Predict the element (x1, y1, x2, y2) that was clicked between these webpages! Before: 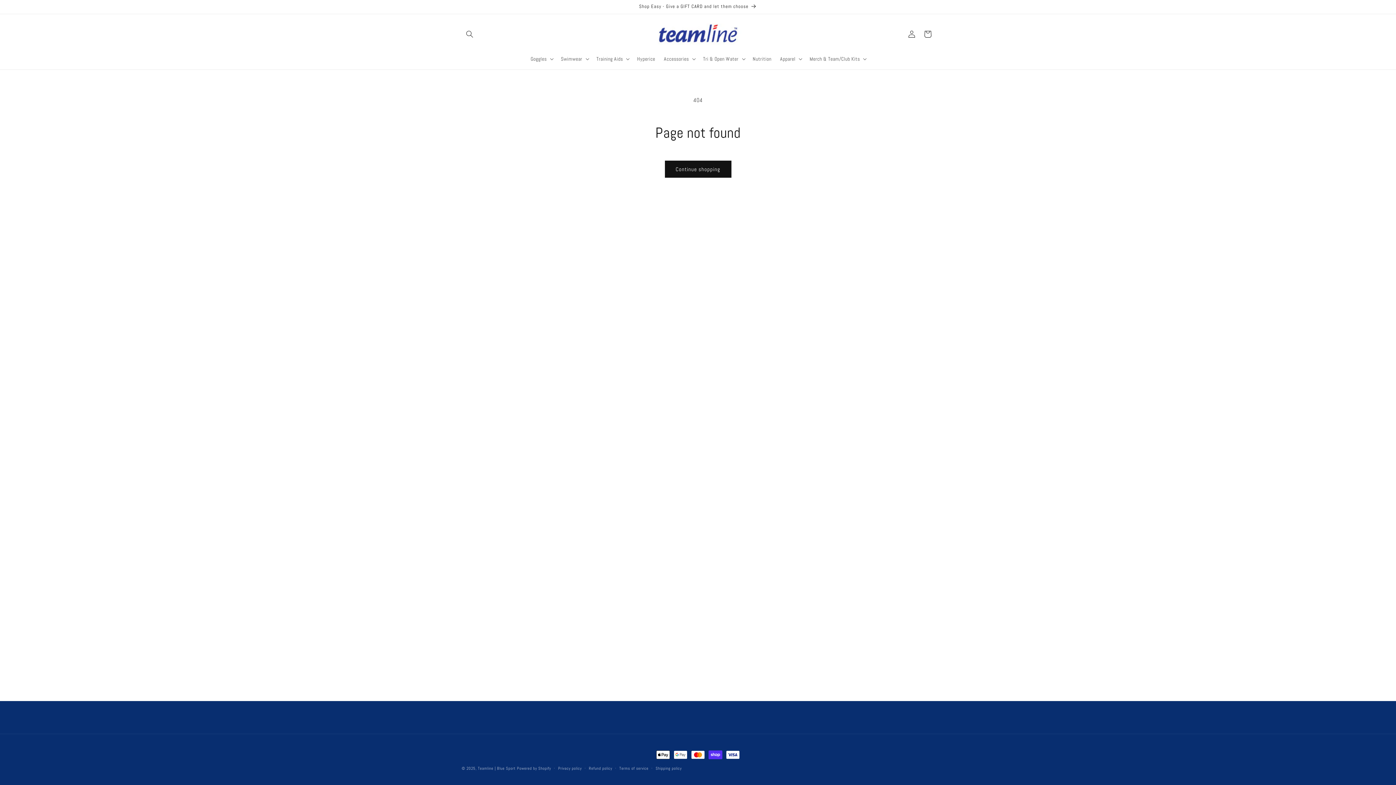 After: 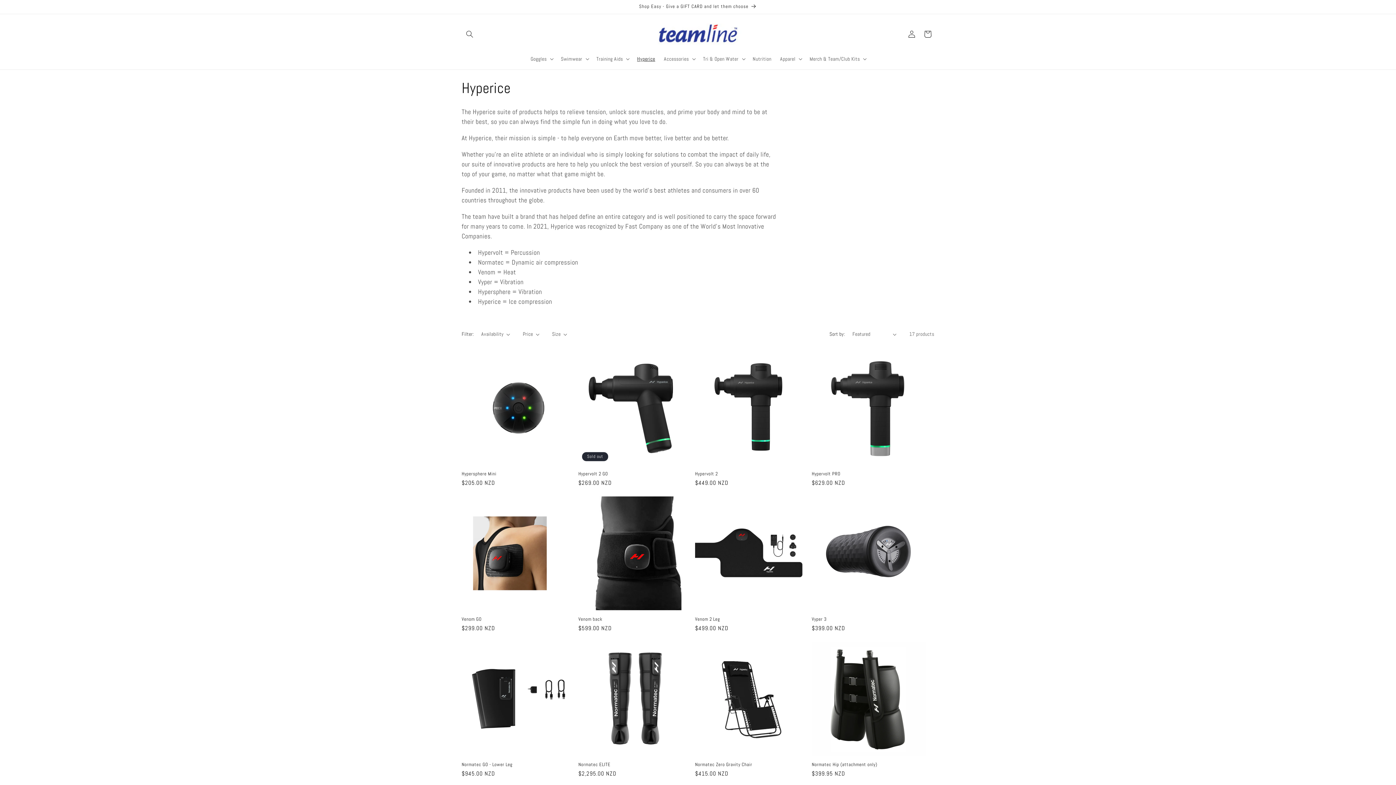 Action: label: Hyperice bbox: (632, 51, 659, 66)